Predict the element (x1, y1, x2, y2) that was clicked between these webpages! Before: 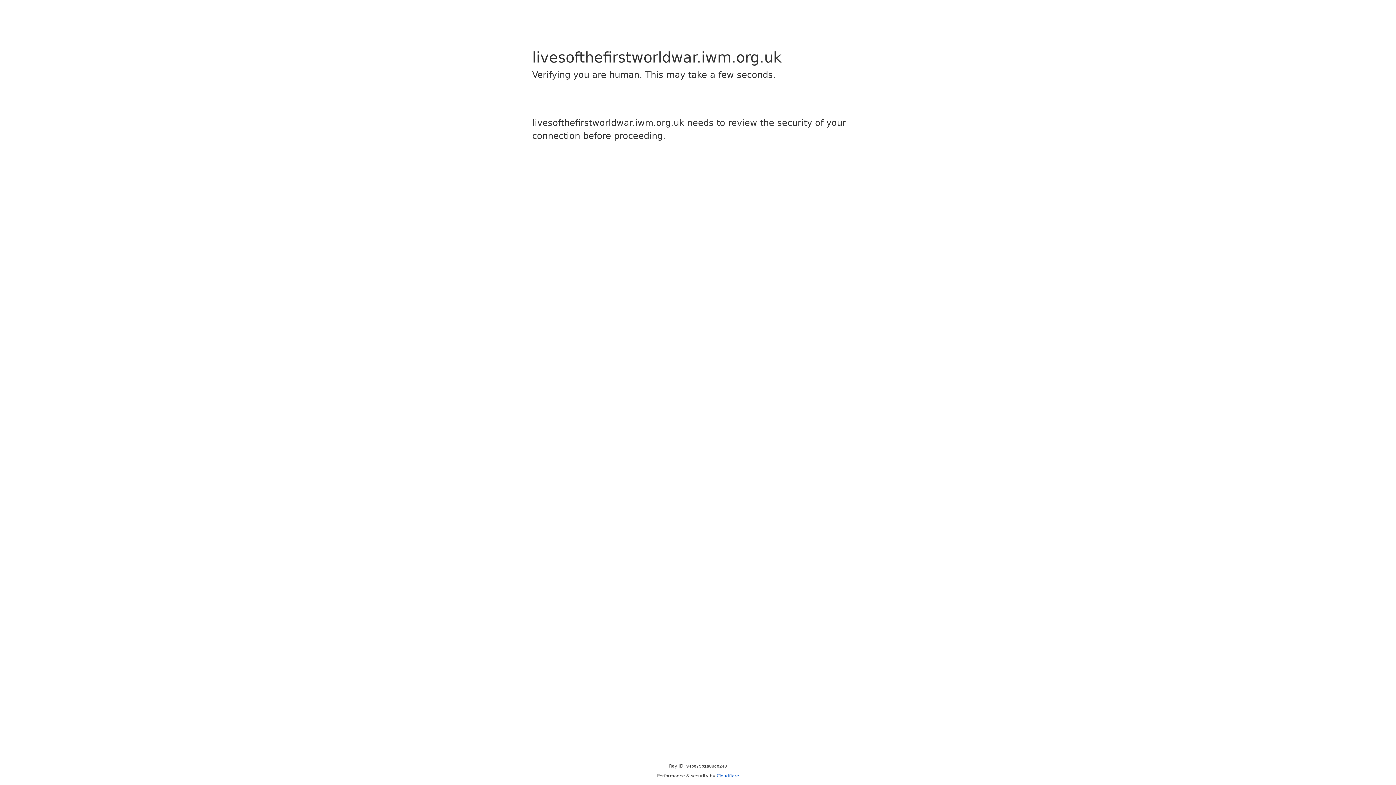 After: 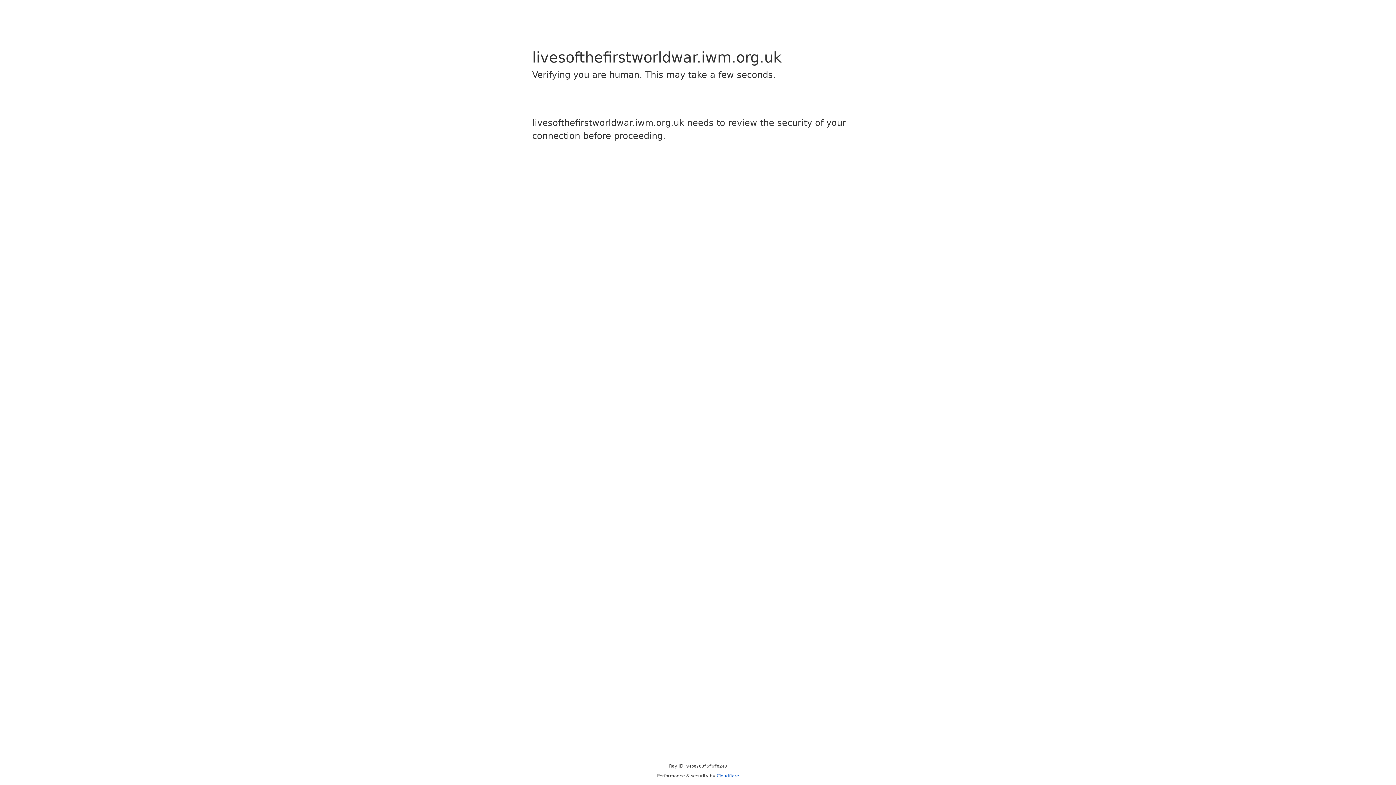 Action: bbox: (716, 773, 739, 778) label: Cloudflare